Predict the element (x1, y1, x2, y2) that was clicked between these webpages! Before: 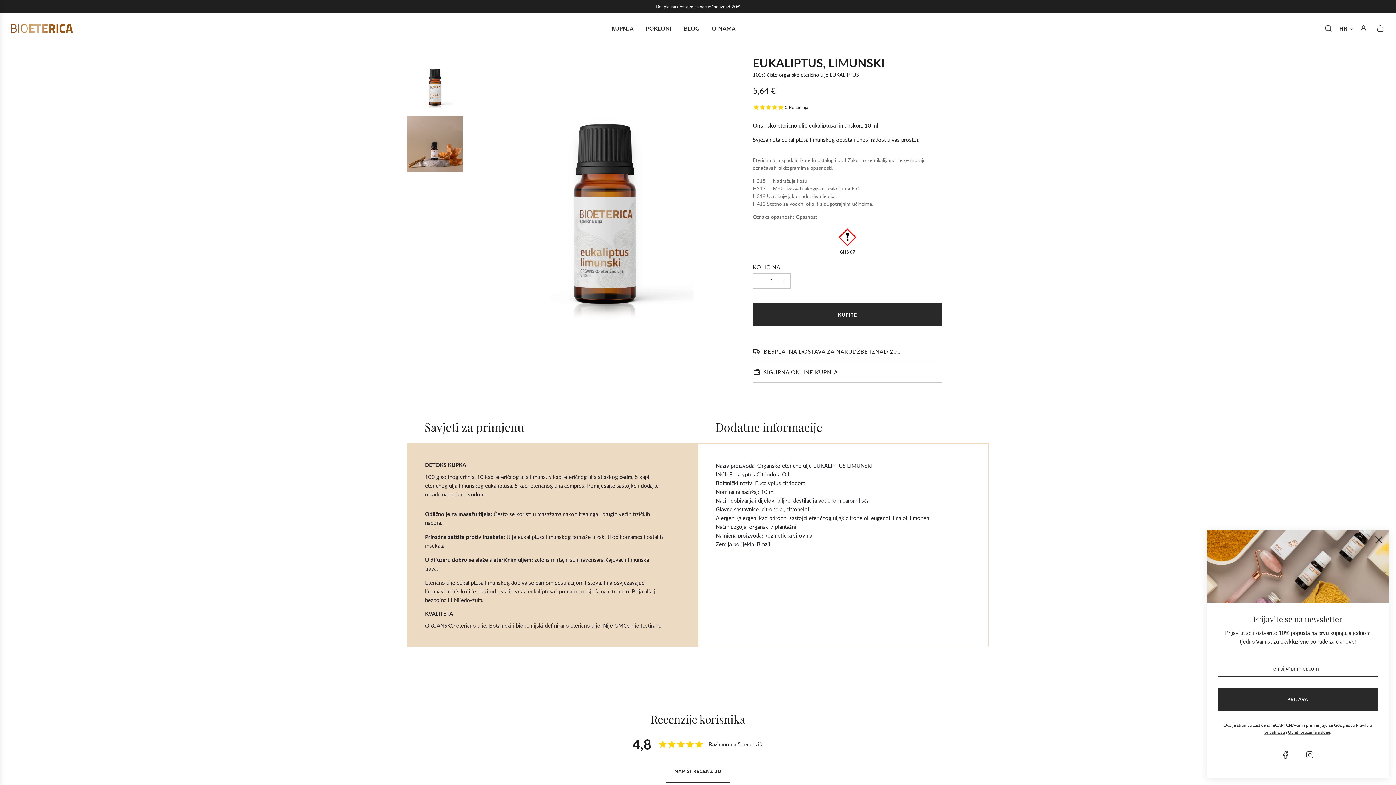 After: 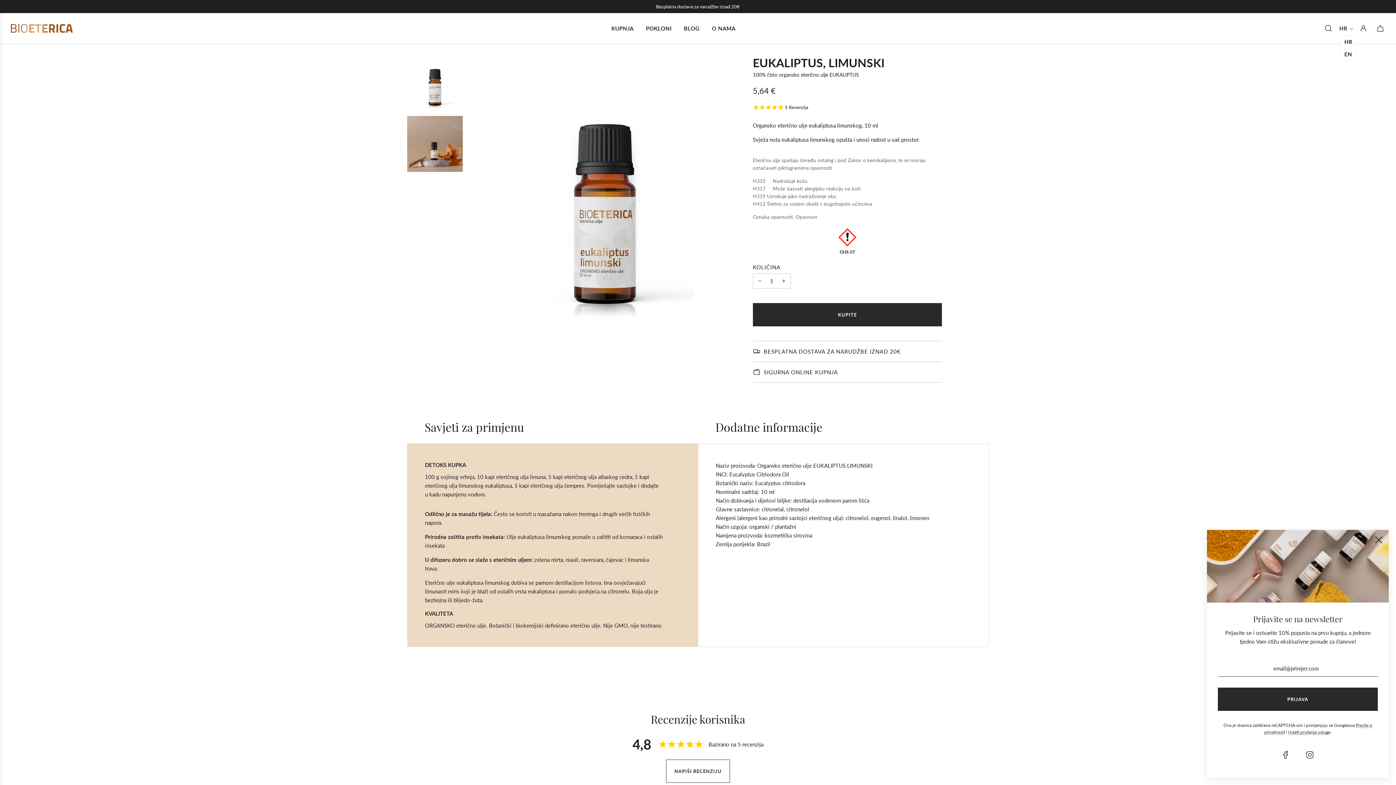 Action: label: HR  bbox: (1337, 21, 1355, 35)